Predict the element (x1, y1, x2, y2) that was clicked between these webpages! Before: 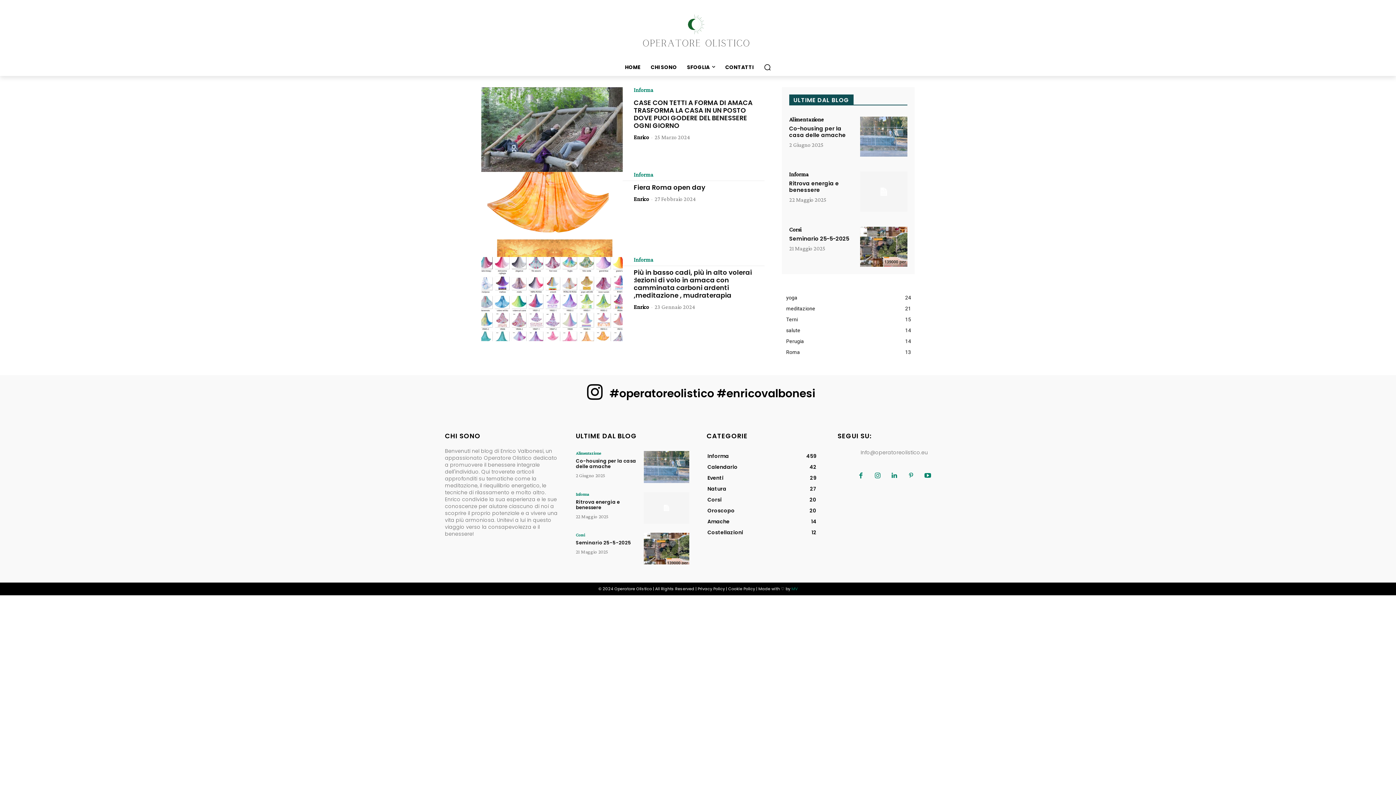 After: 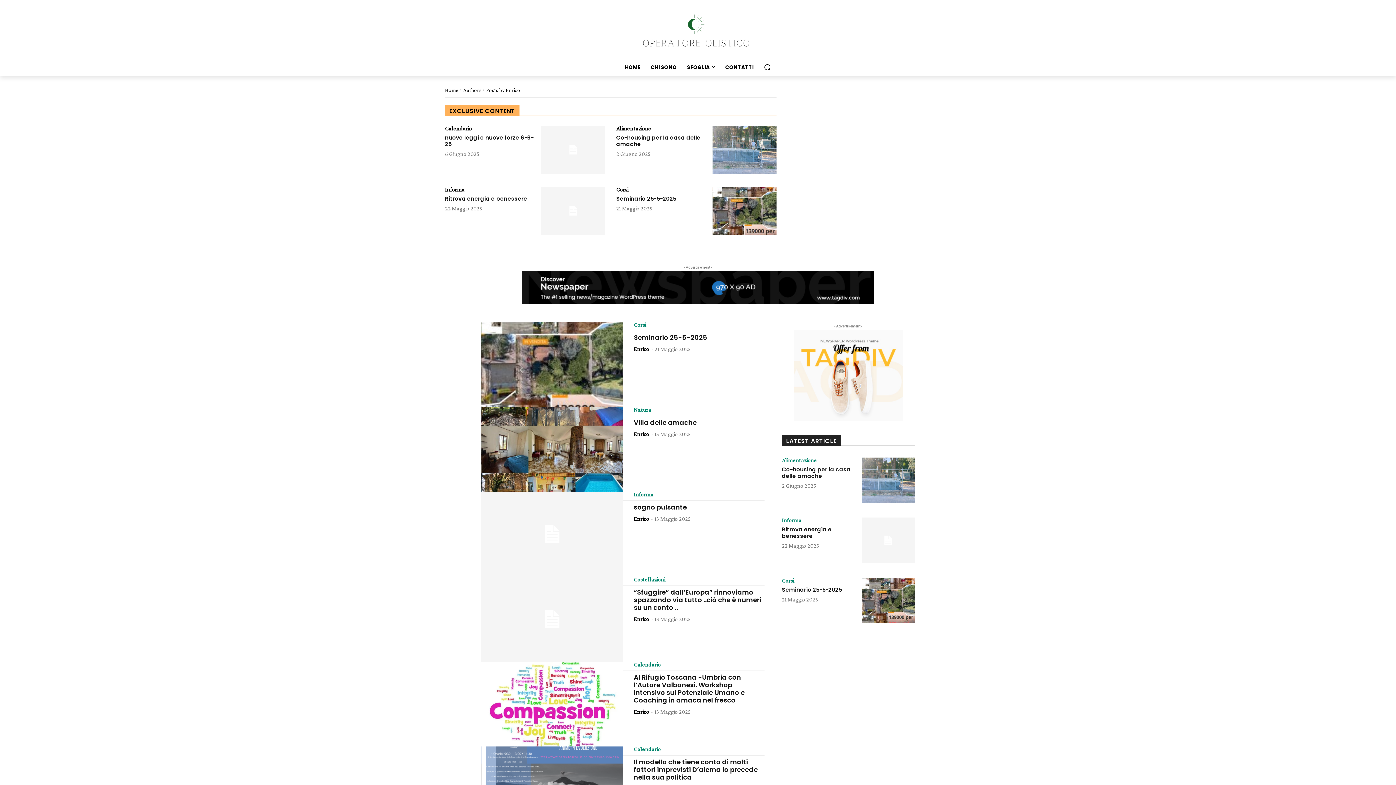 Action: bbox: (633, 303, 649, 310) label: Enrico